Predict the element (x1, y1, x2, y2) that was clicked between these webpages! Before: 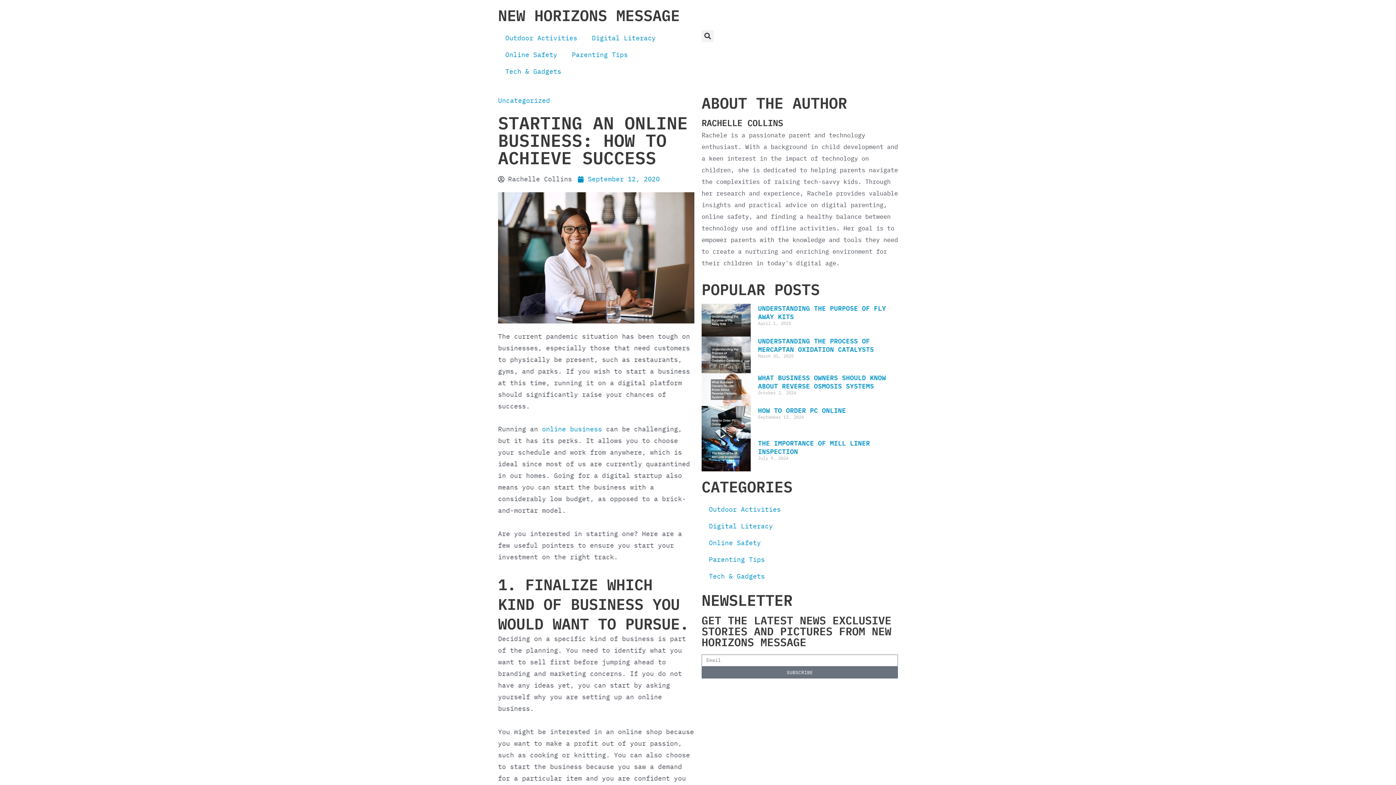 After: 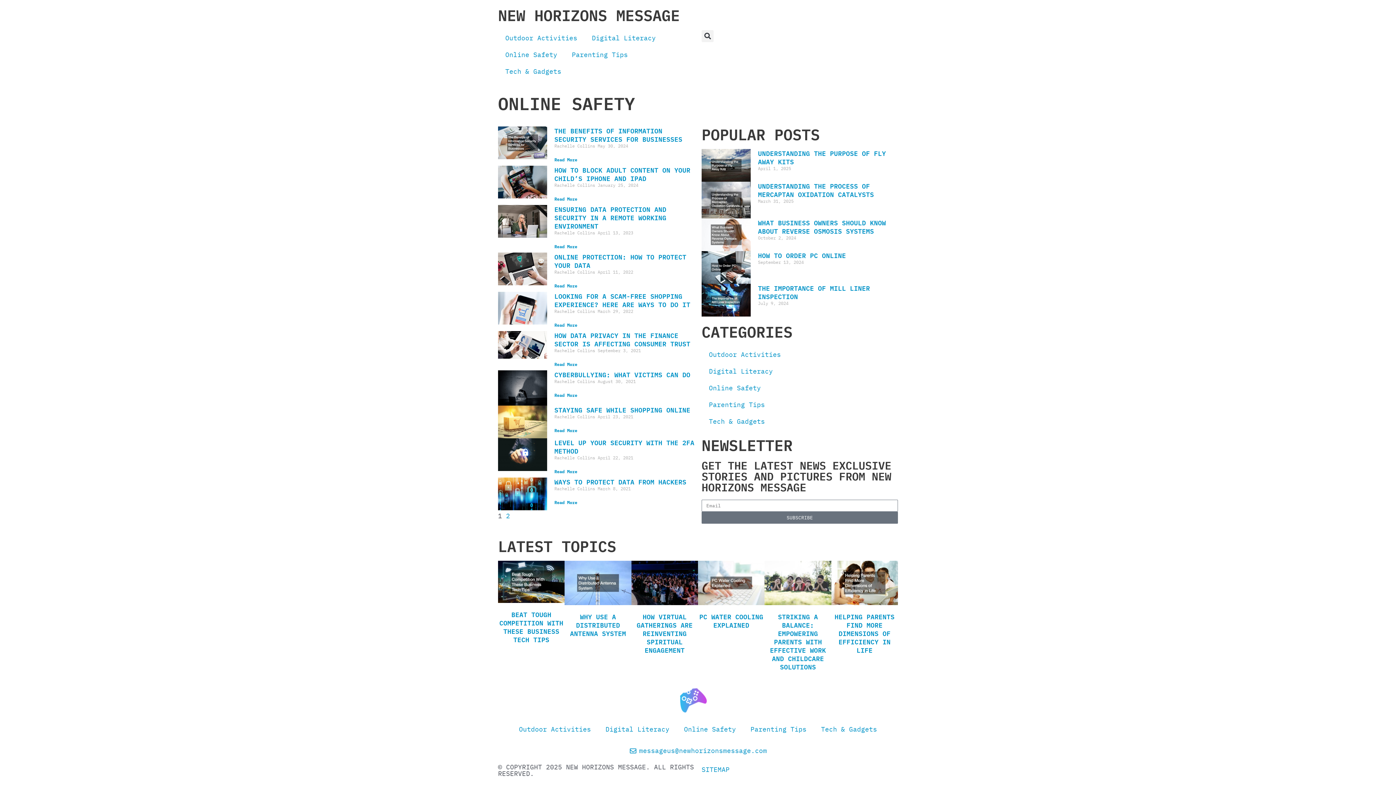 Action: label: Online Safety bbox: (498, 46, 564, 63)